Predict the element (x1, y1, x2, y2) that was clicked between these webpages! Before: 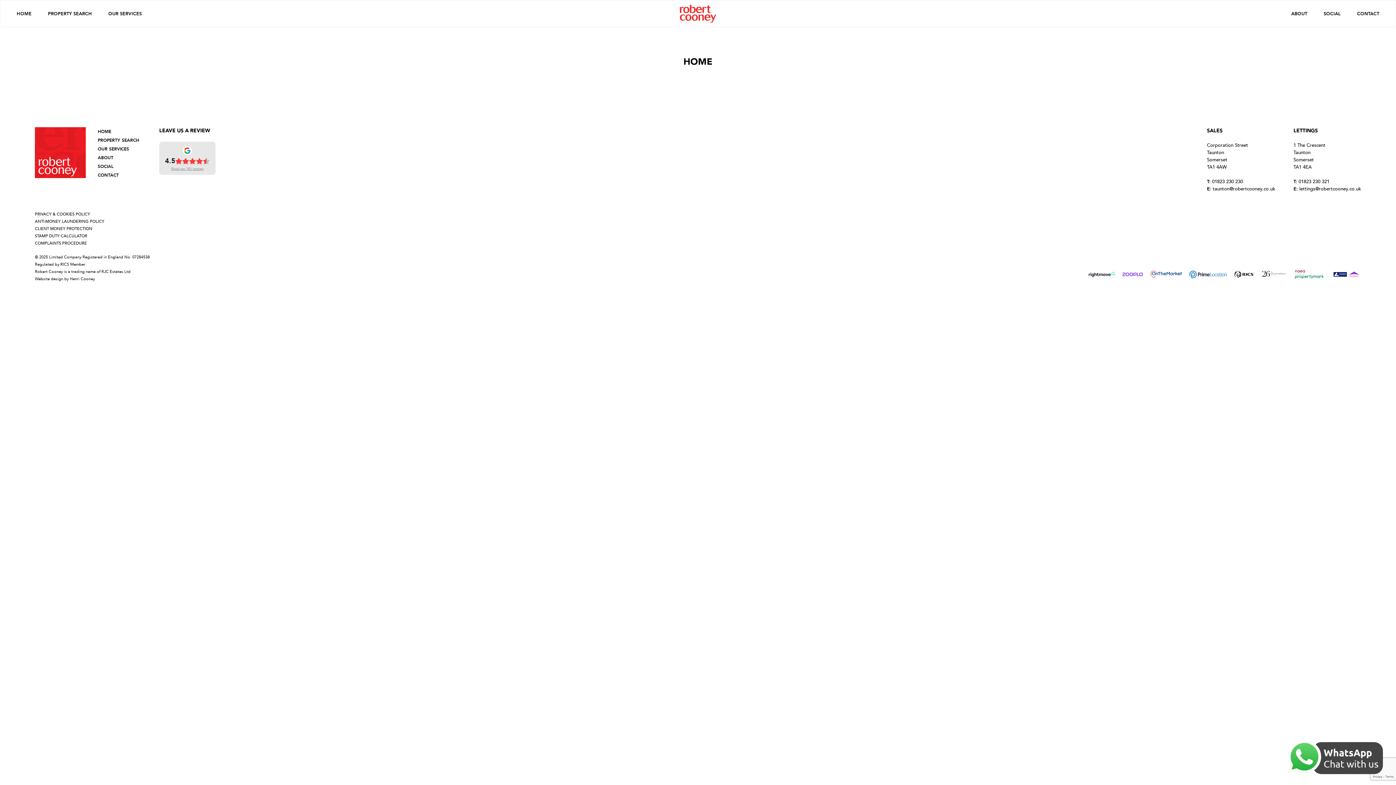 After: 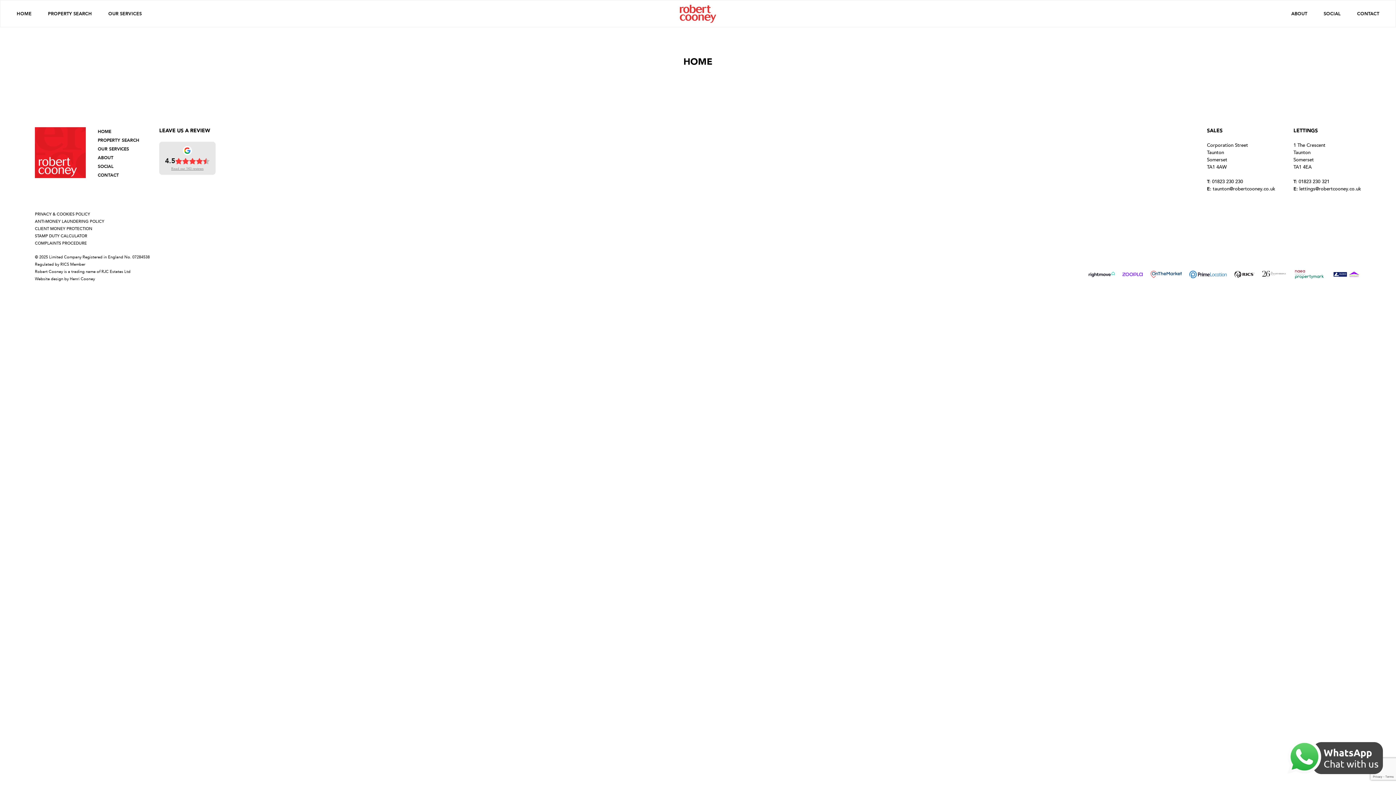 Action: bbox: (1293, 178, 1361, 185) label: T: 01823 230 321